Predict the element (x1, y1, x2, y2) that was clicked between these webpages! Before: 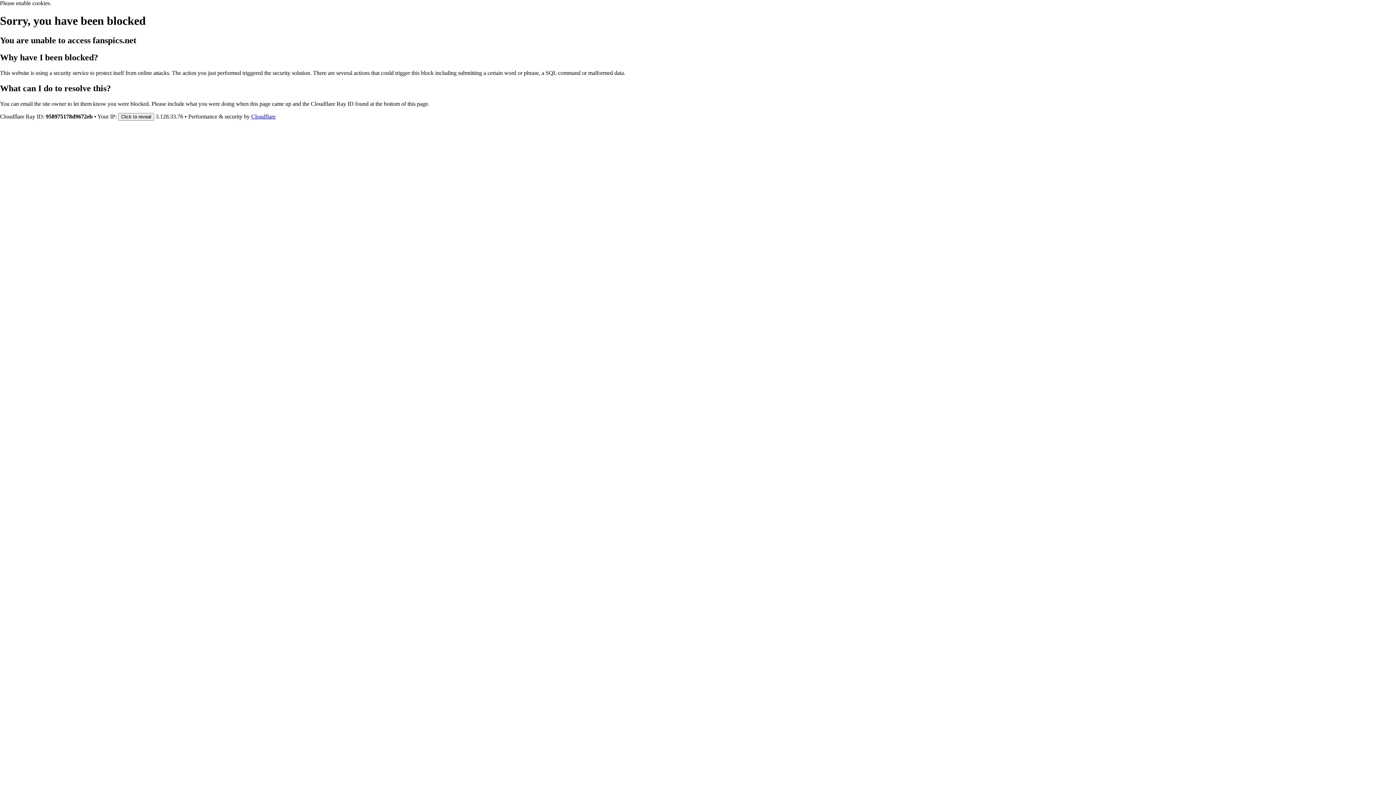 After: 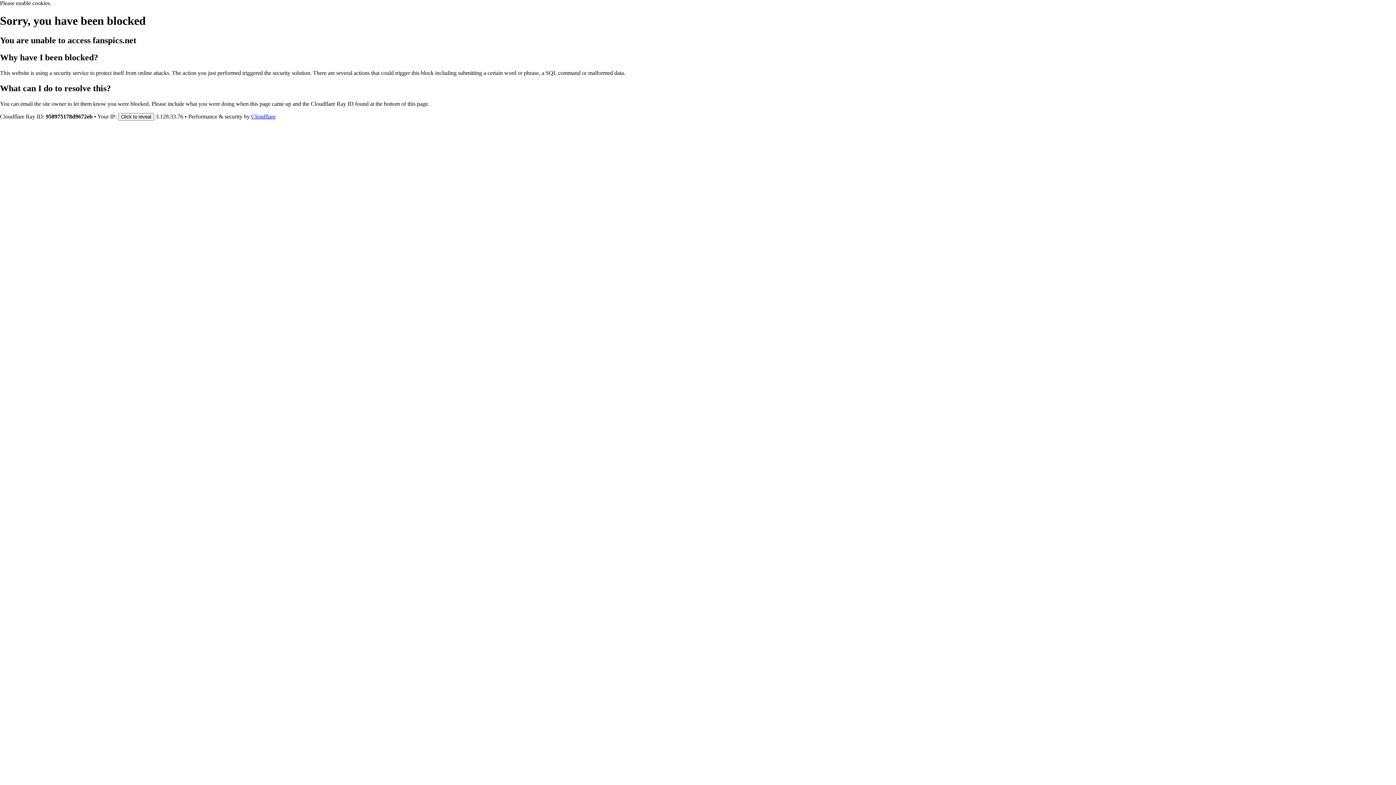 Action: label: Cloudflare bbox: (251, 113, 275, 119)